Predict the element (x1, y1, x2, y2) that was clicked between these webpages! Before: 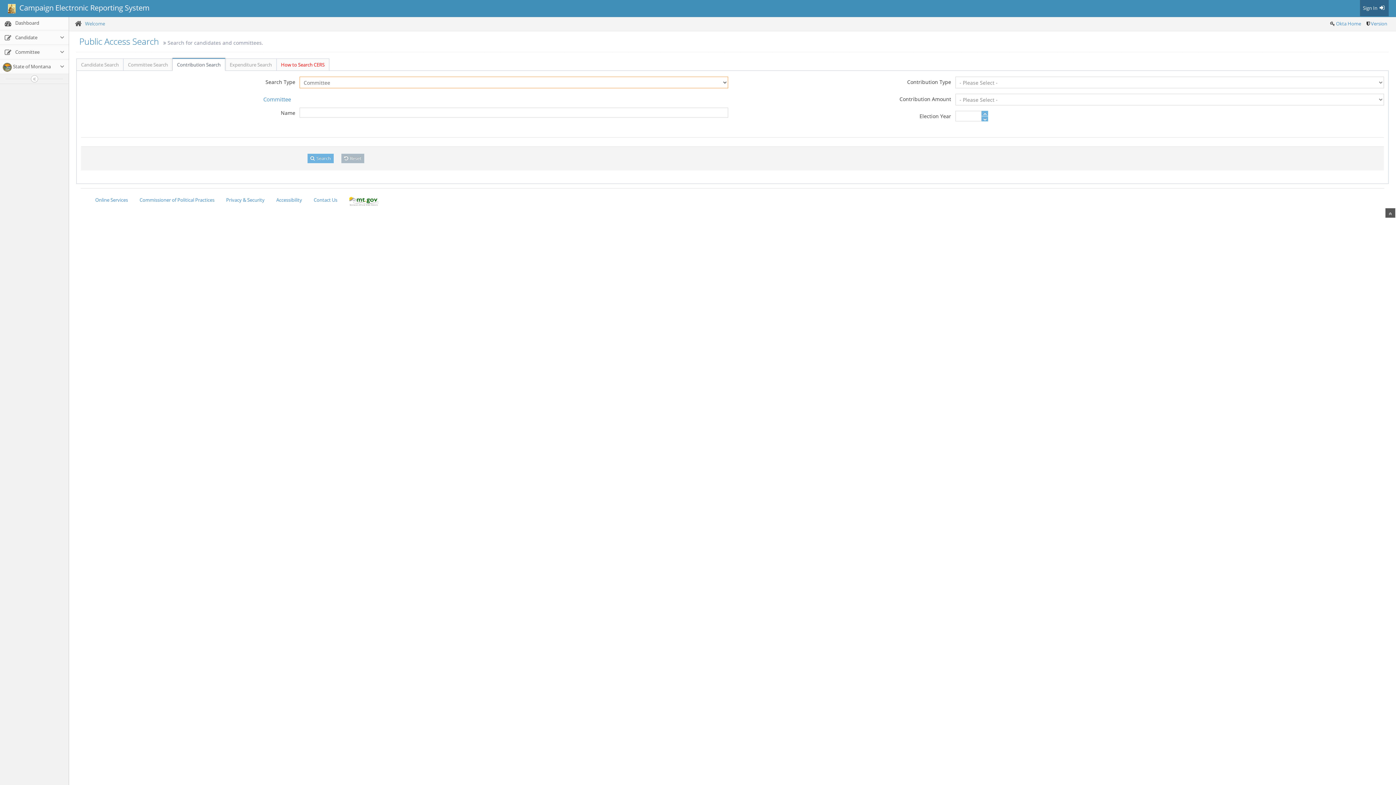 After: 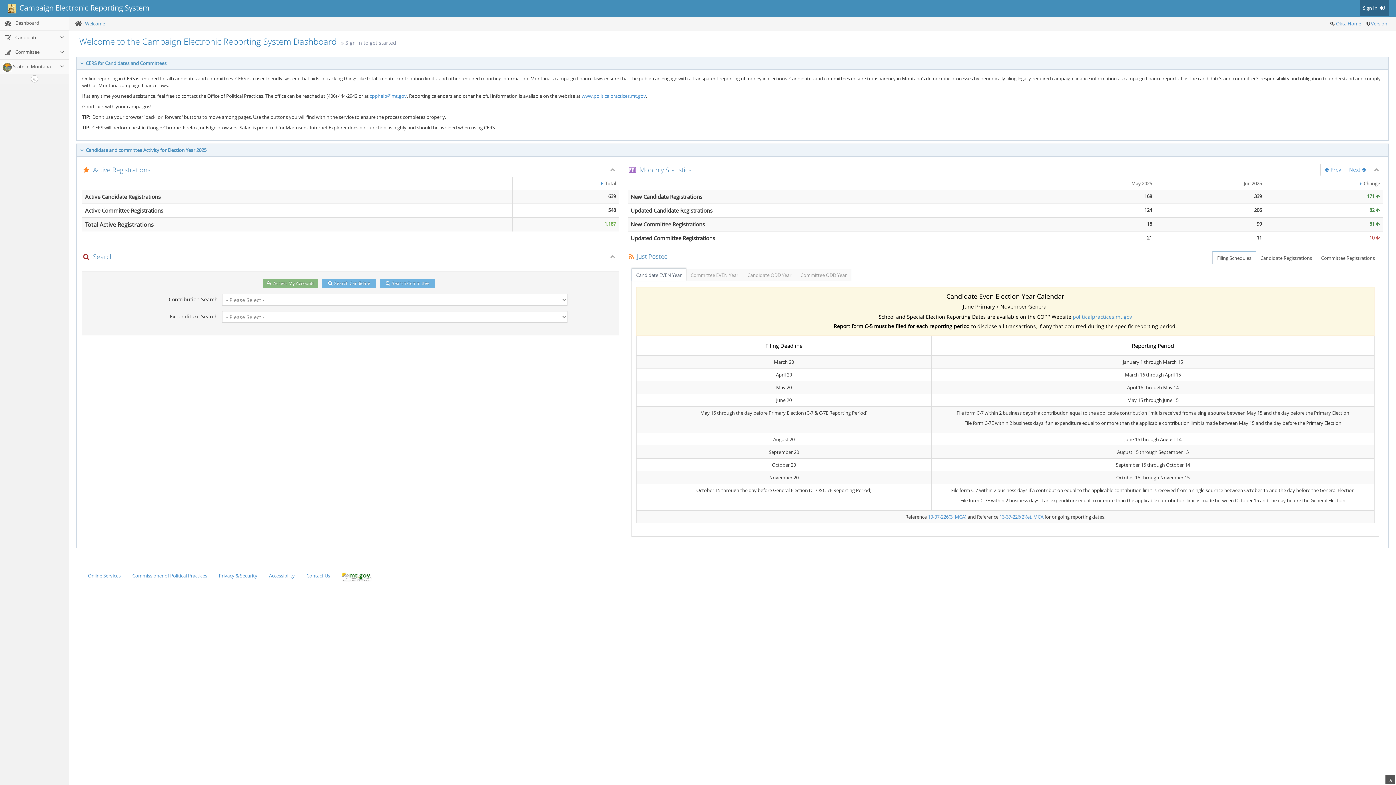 Action: bbox: (0, 16, 68, 30) label:  Dashboard